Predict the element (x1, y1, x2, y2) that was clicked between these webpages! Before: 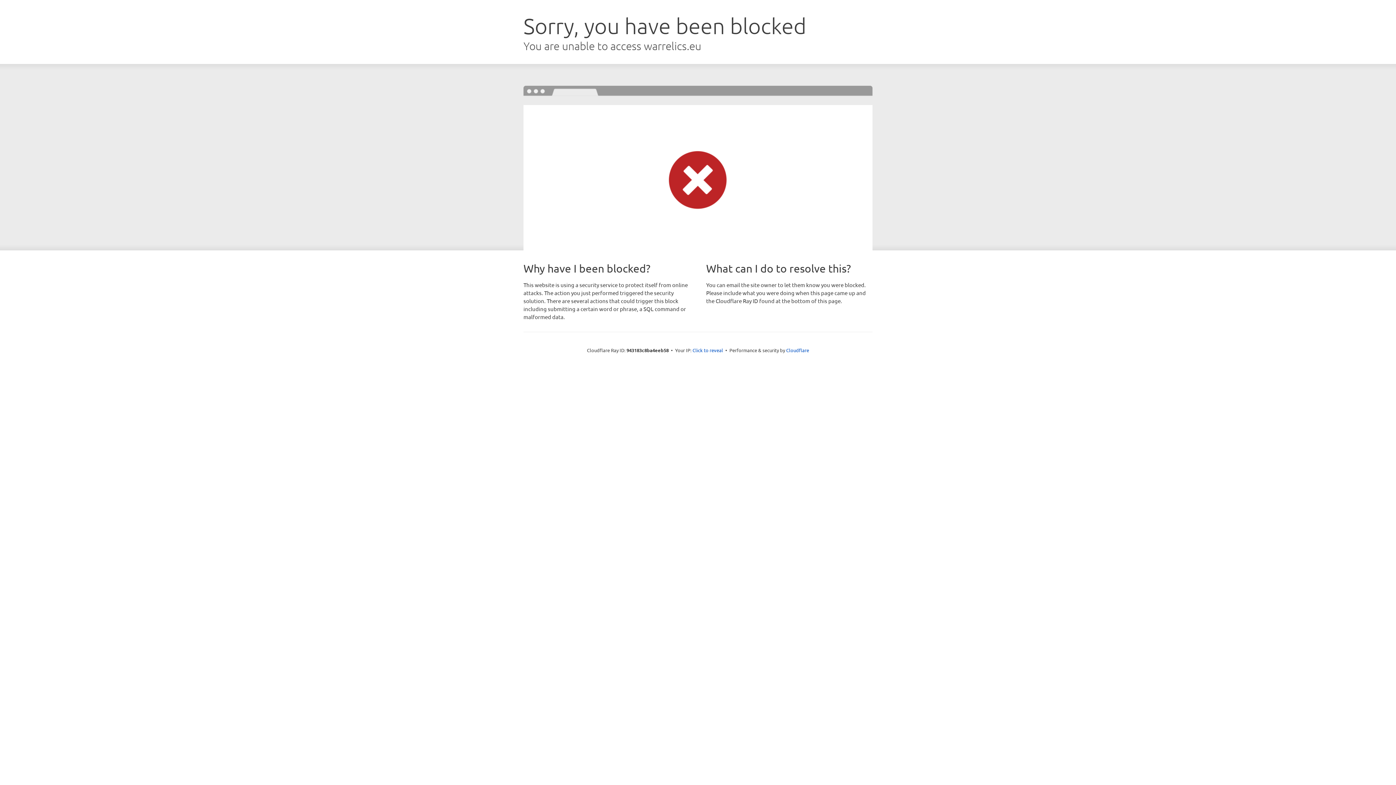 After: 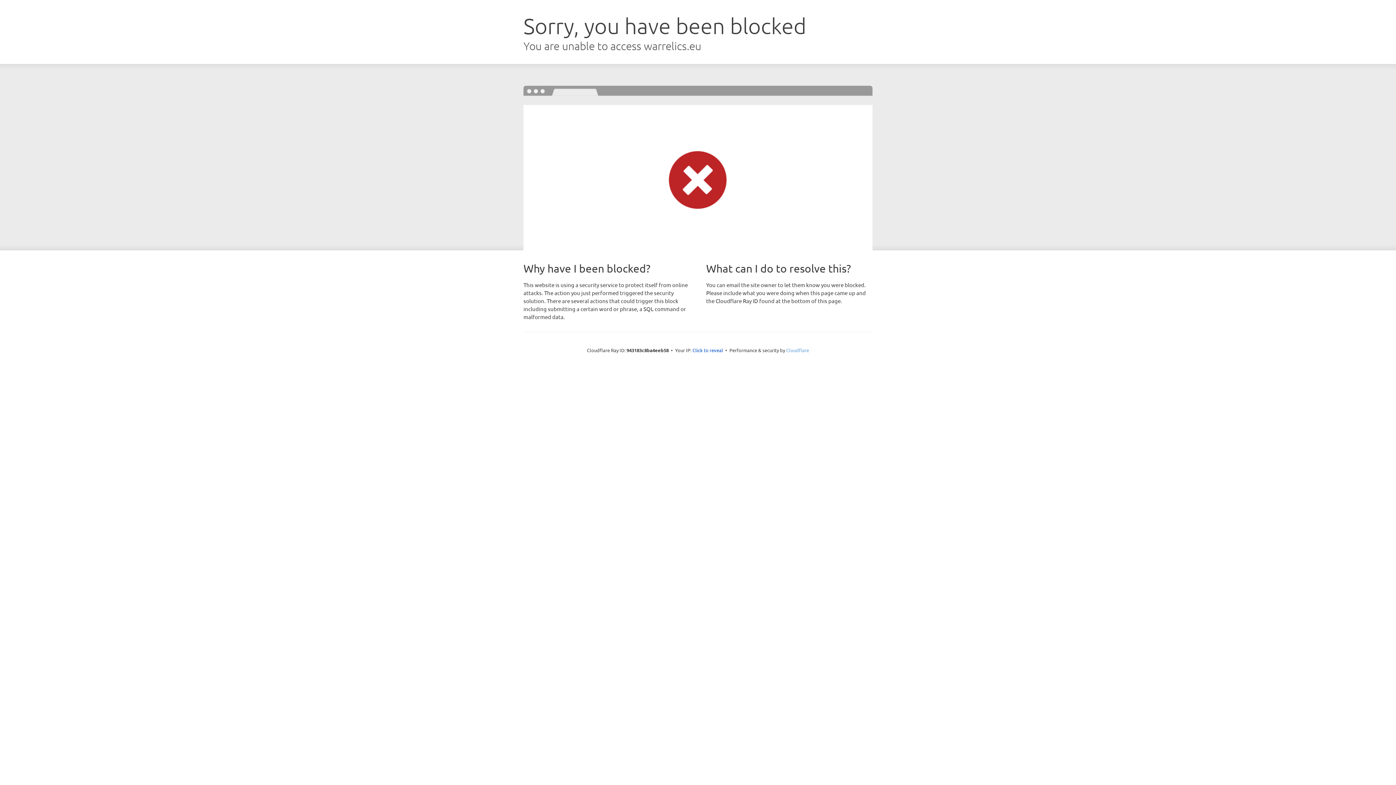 Action: bbox: (786, 347, 809, 353) label: Cloudflare